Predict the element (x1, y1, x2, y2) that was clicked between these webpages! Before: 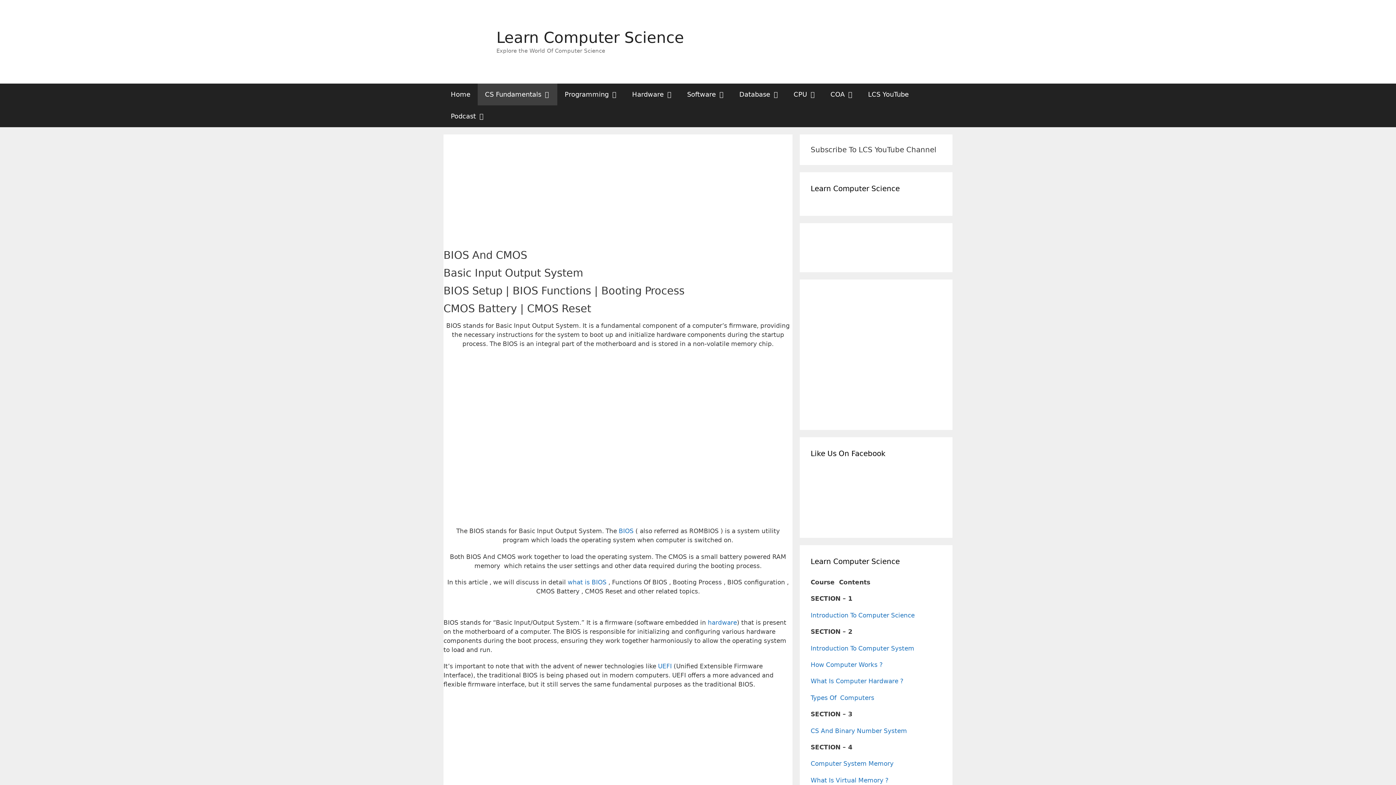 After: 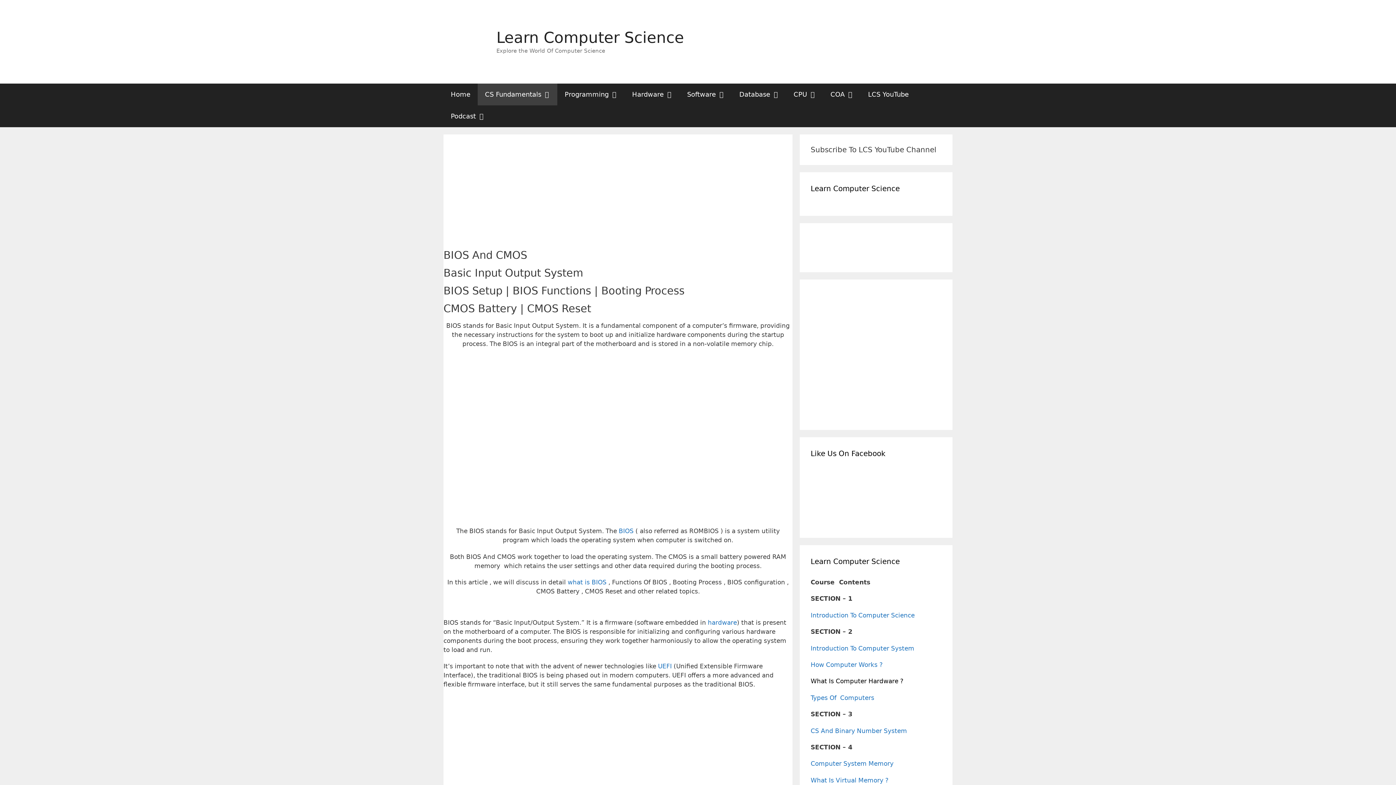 Action: bbox: (810, 677, 903, 685) label: What Is Computer Hardware ?